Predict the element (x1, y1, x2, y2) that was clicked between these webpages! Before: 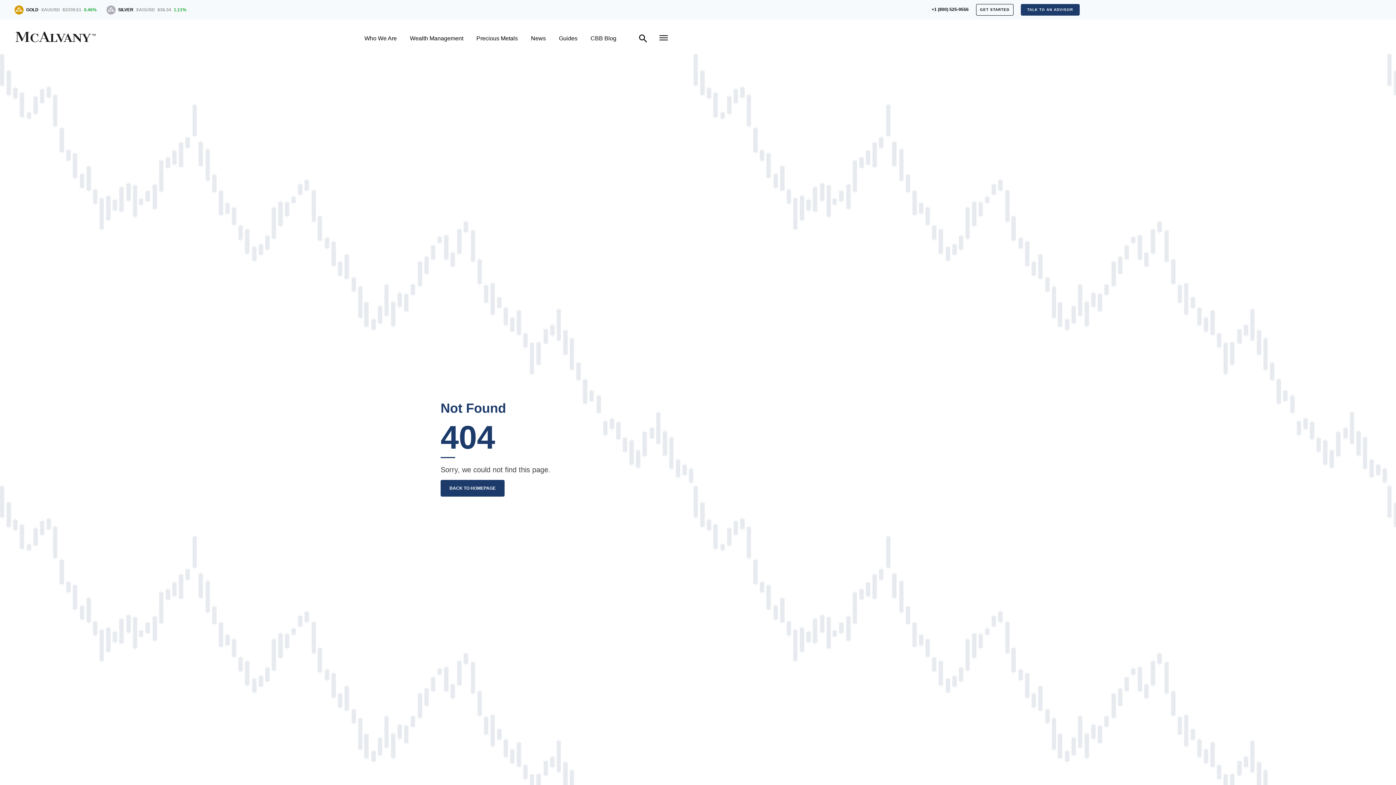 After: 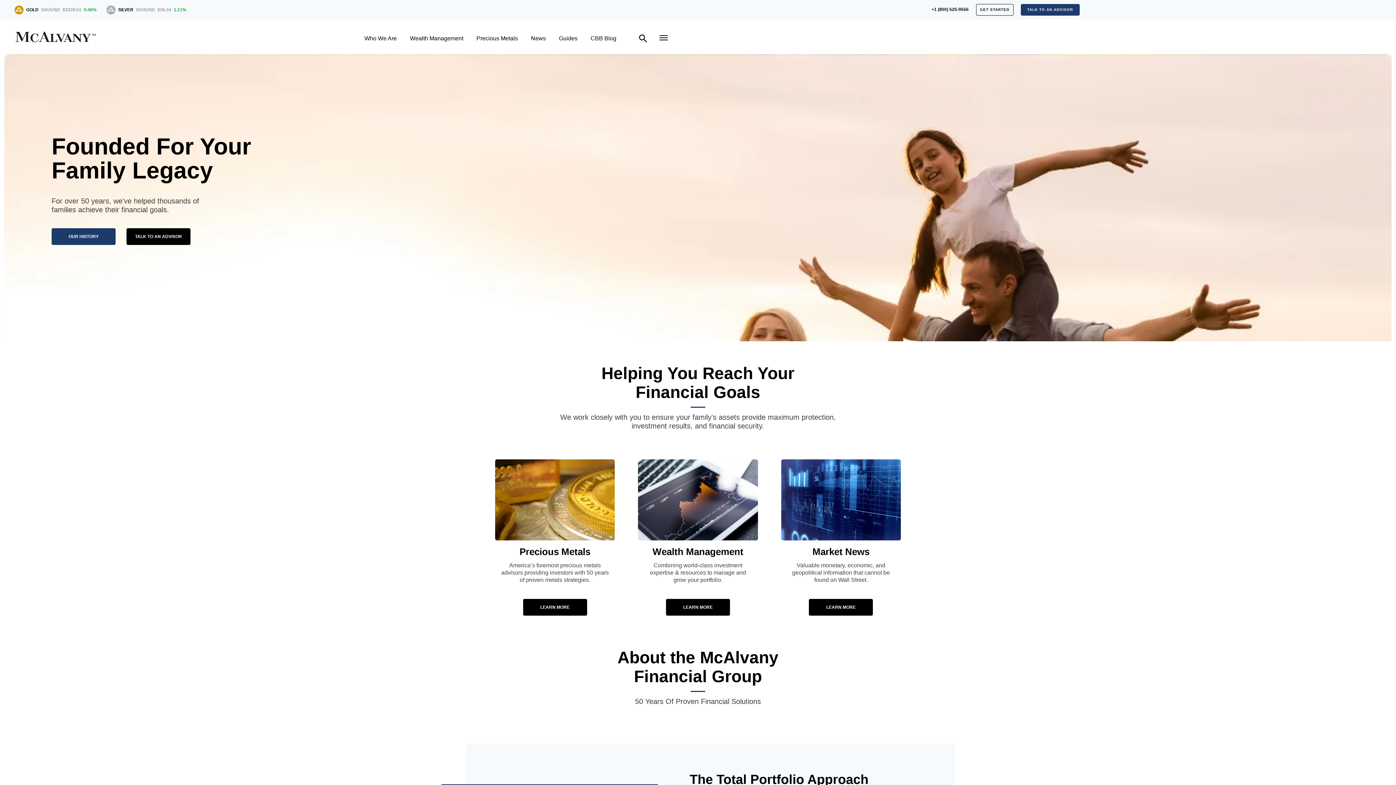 Action: bbox: (364, 35, 396, 41) label: Who We Are